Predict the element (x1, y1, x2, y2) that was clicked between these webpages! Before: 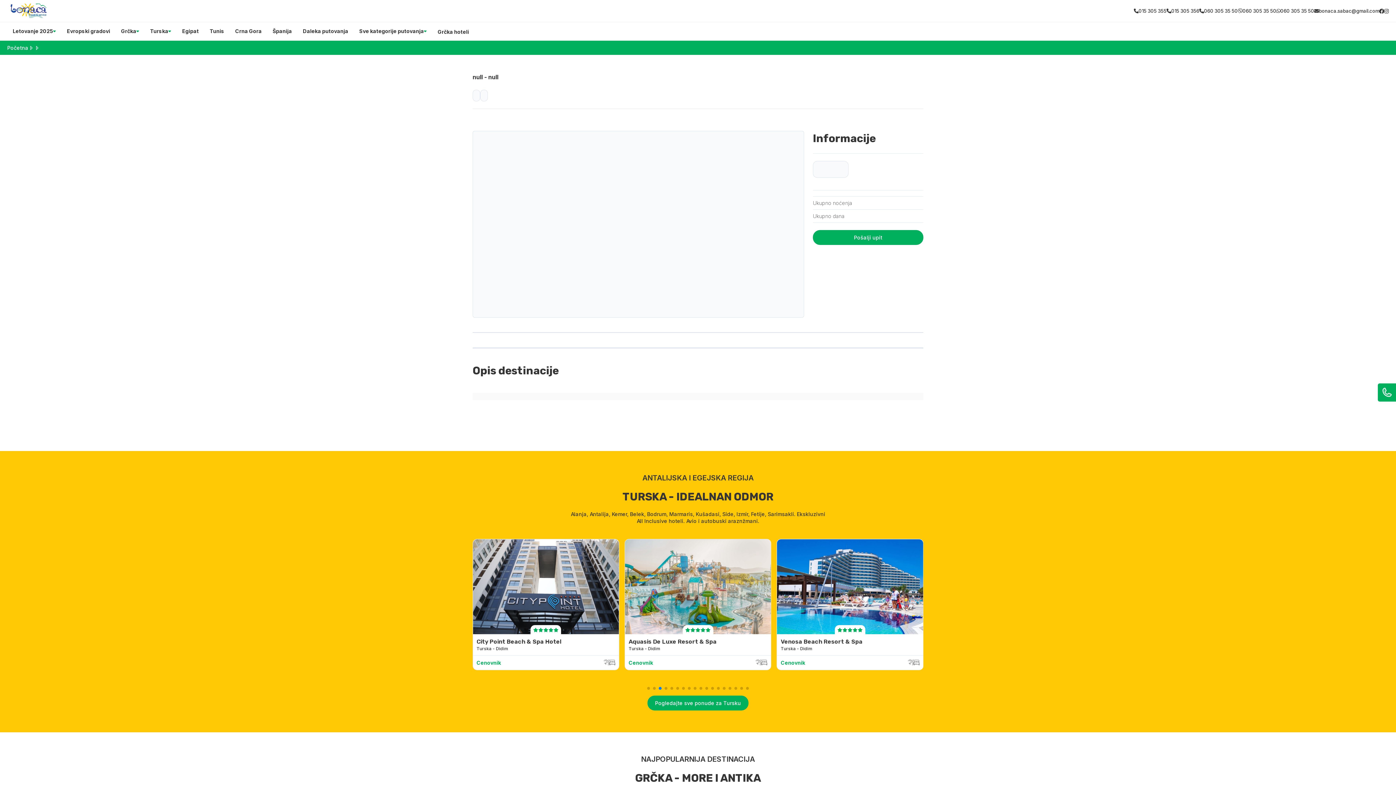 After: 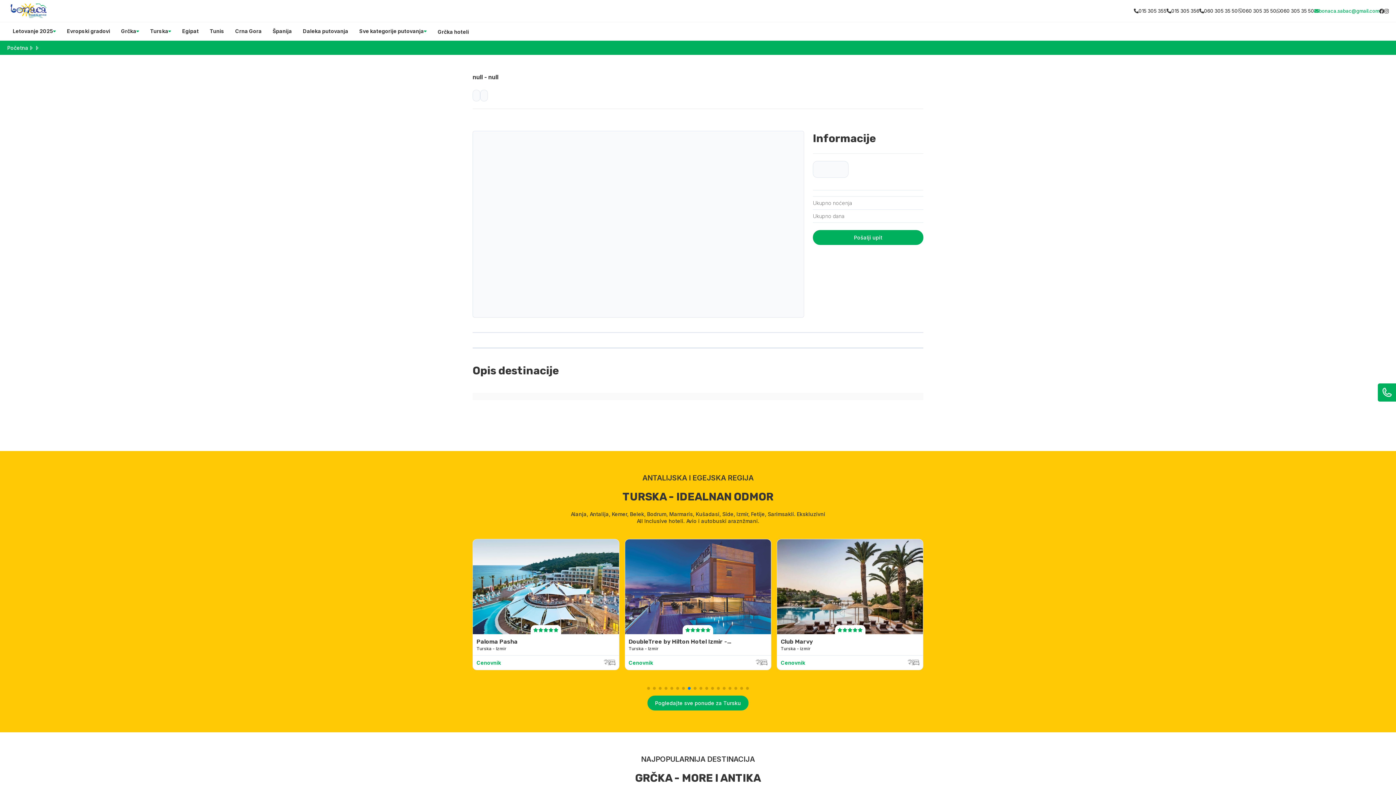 Action: bbox: (1314, 7, 1379, 14) label: bonaca.sabac@gmail.com